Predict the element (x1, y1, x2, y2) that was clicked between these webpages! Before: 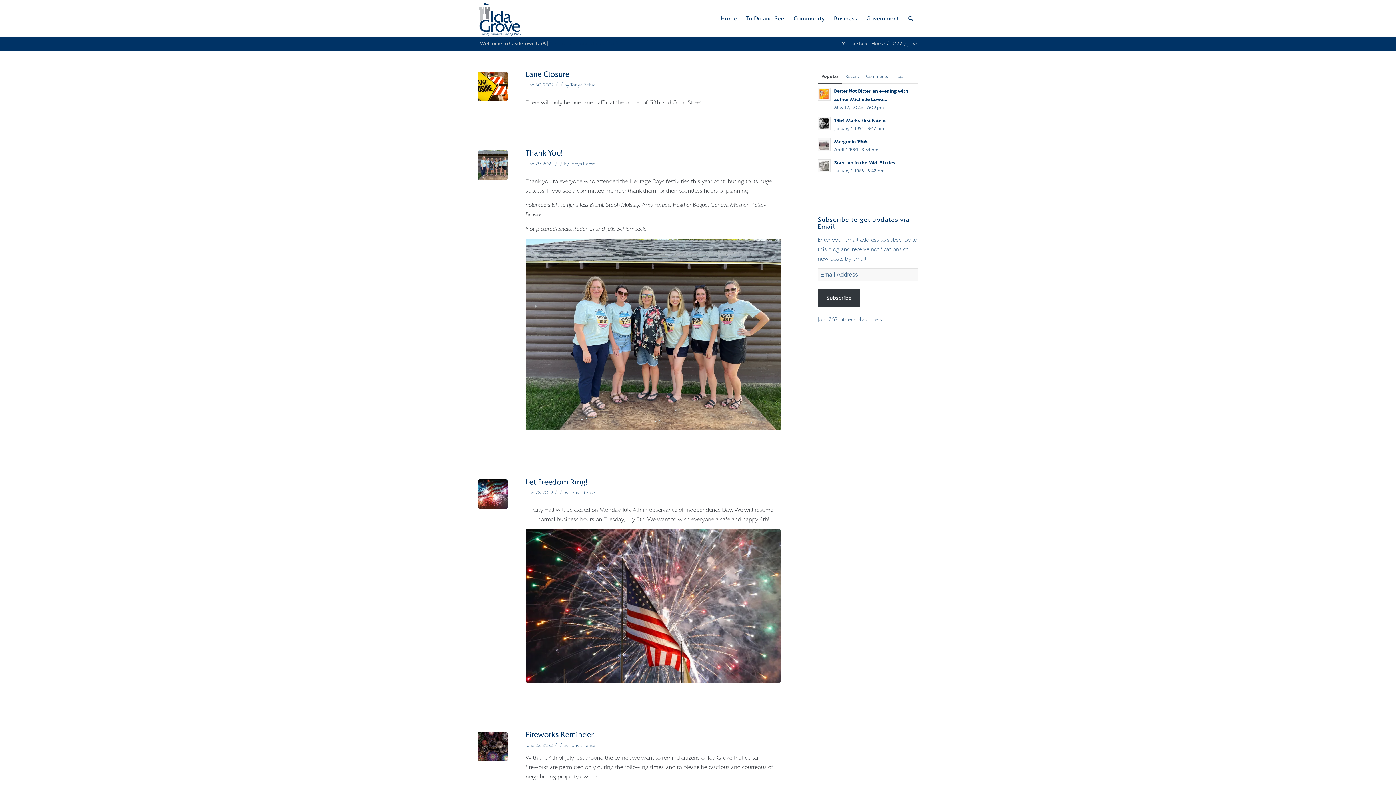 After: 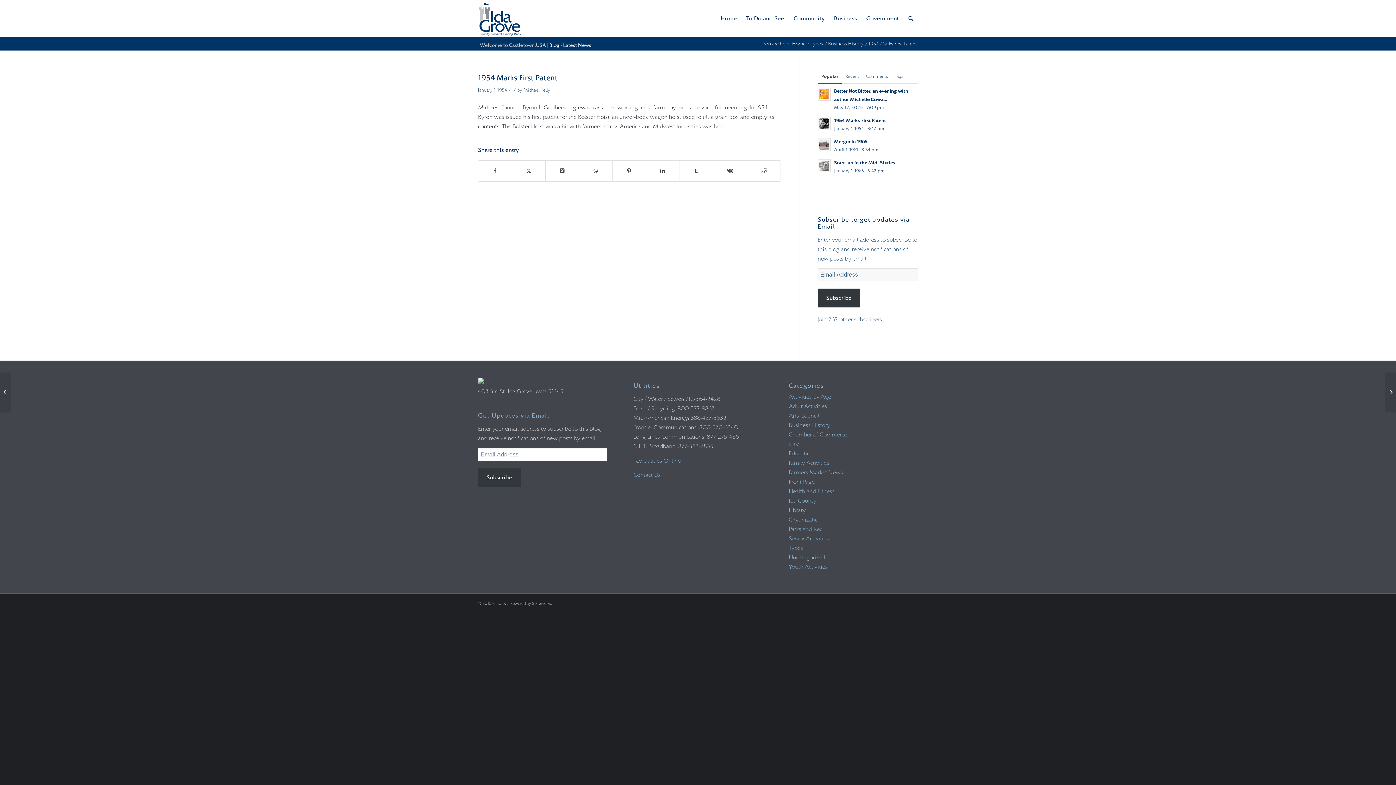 Action: bbox: (817, 117, 831, 130)